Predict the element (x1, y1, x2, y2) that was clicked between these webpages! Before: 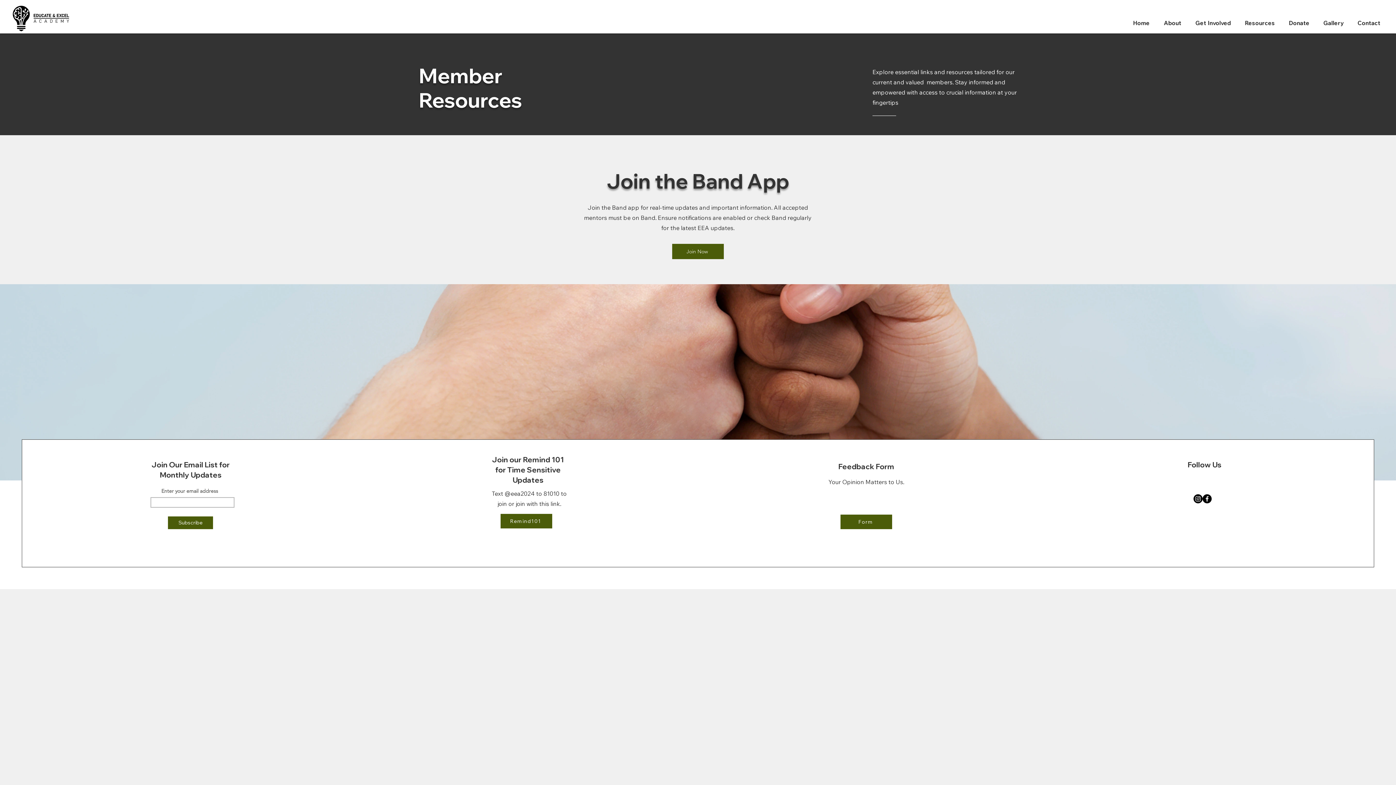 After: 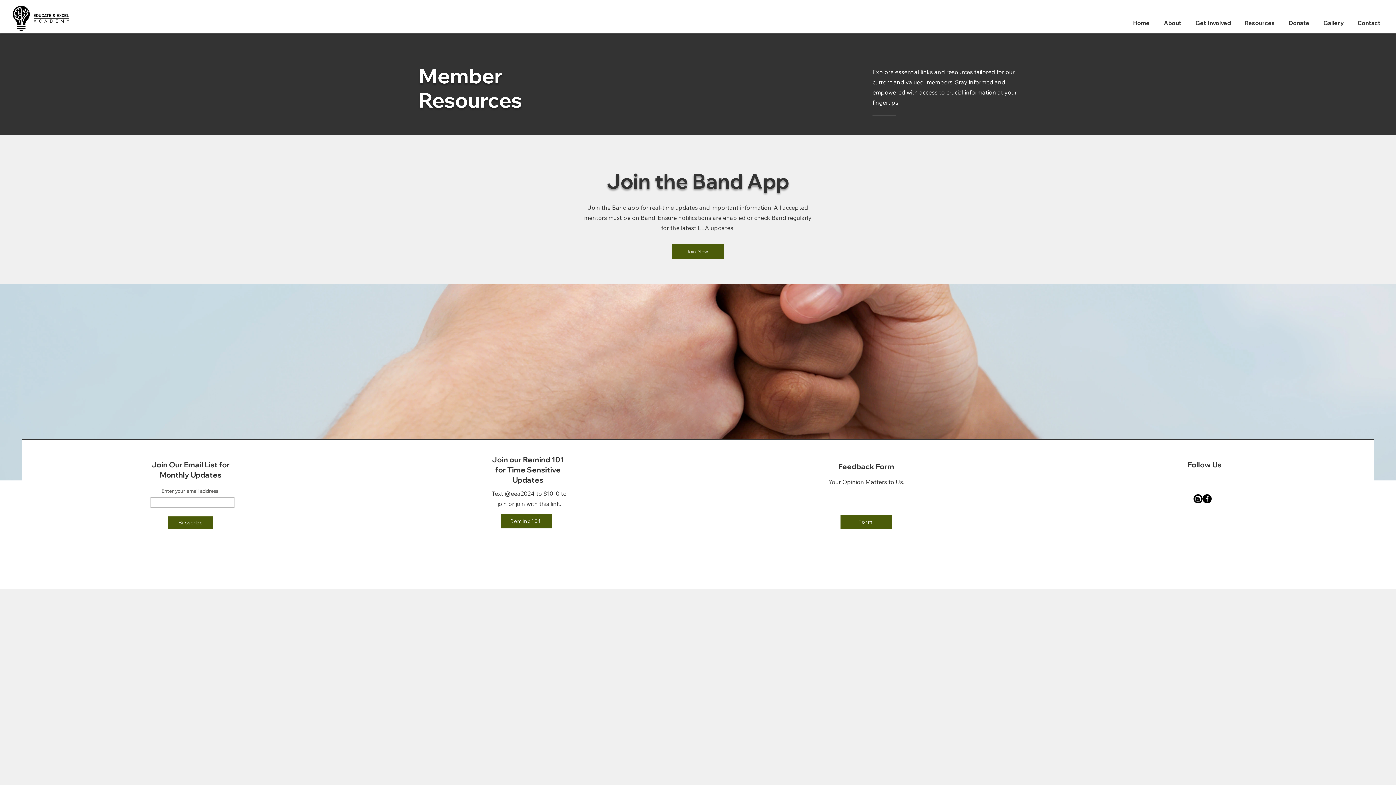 Action: bbox: (1188, 13, 1238, 32) label: Get Involved